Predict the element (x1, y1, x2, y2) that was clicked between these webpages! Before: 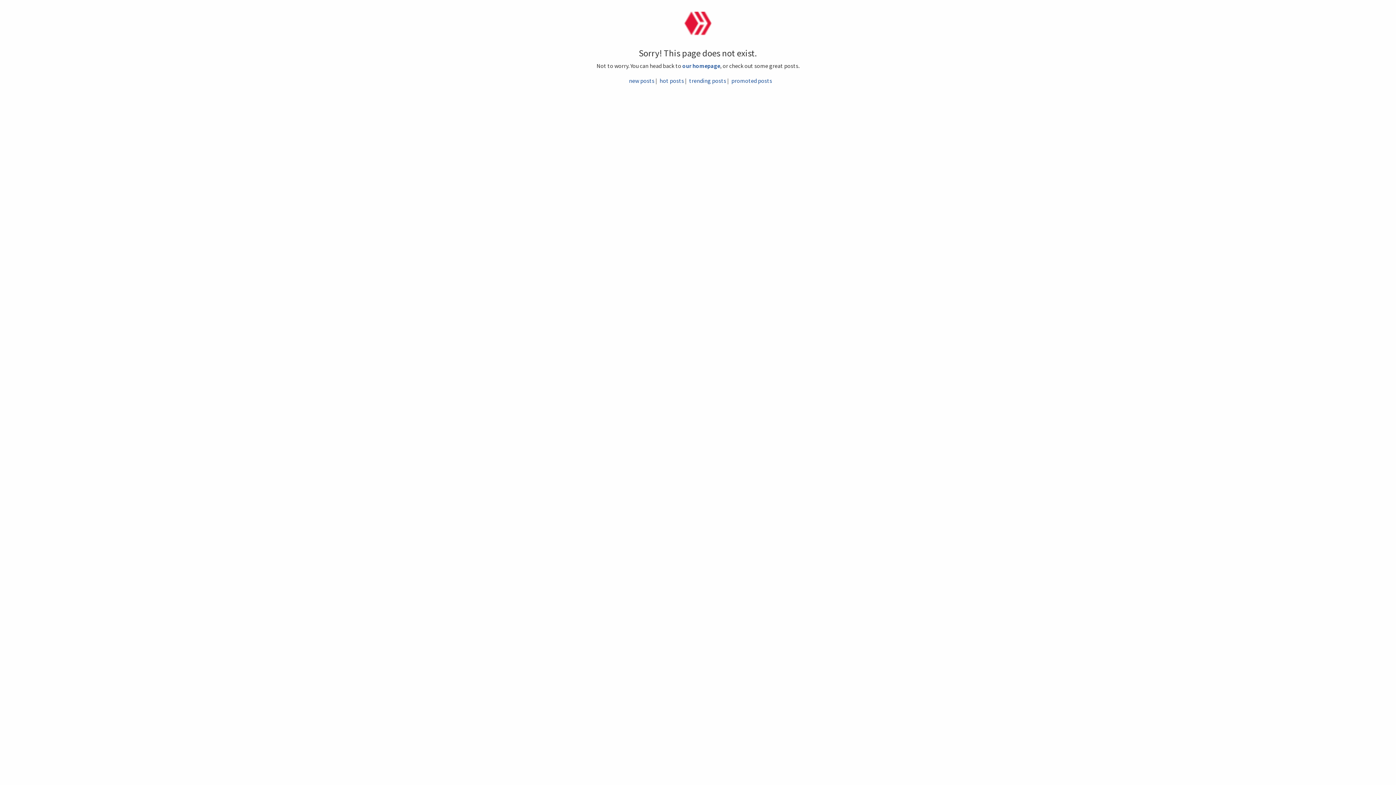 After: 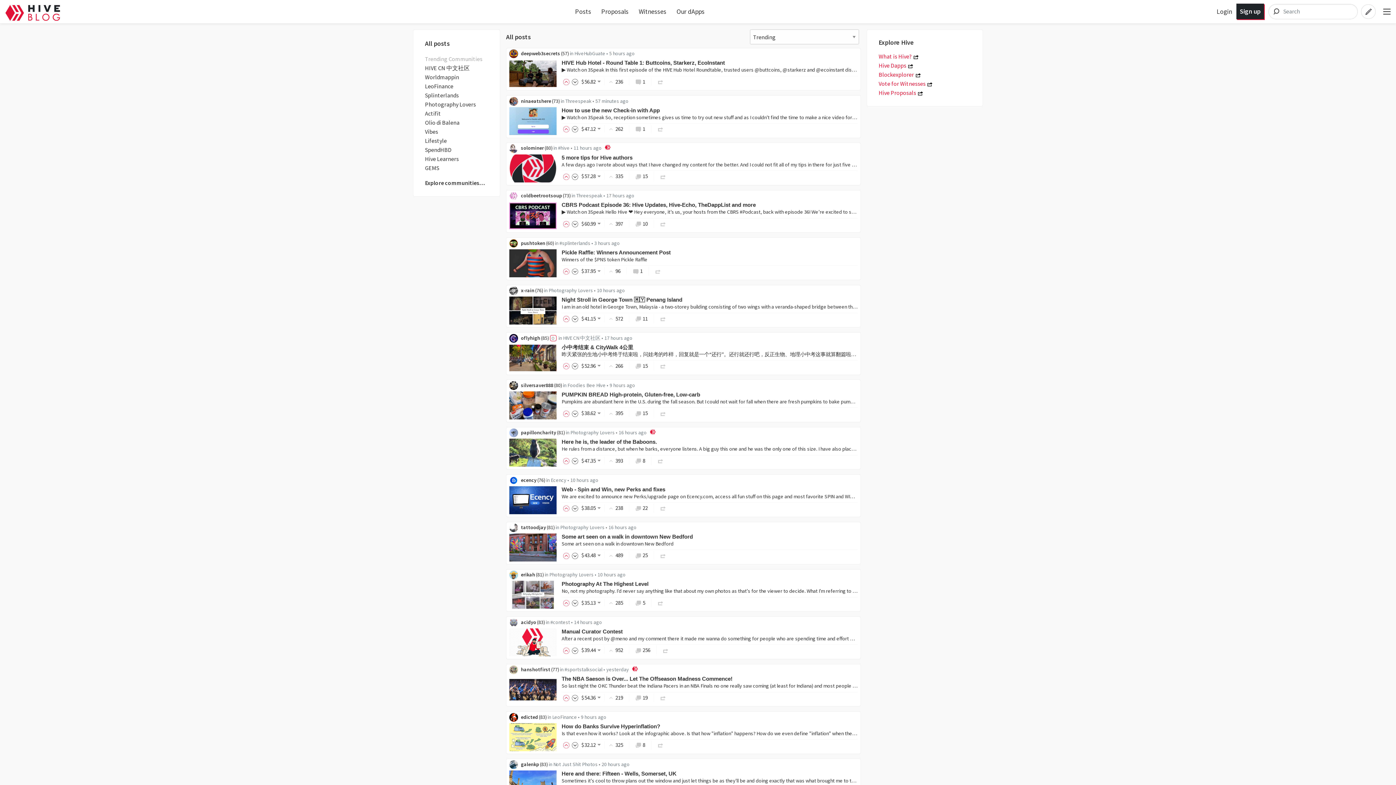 Action: label: our homepage bbox: (682, 62, 720, 69)